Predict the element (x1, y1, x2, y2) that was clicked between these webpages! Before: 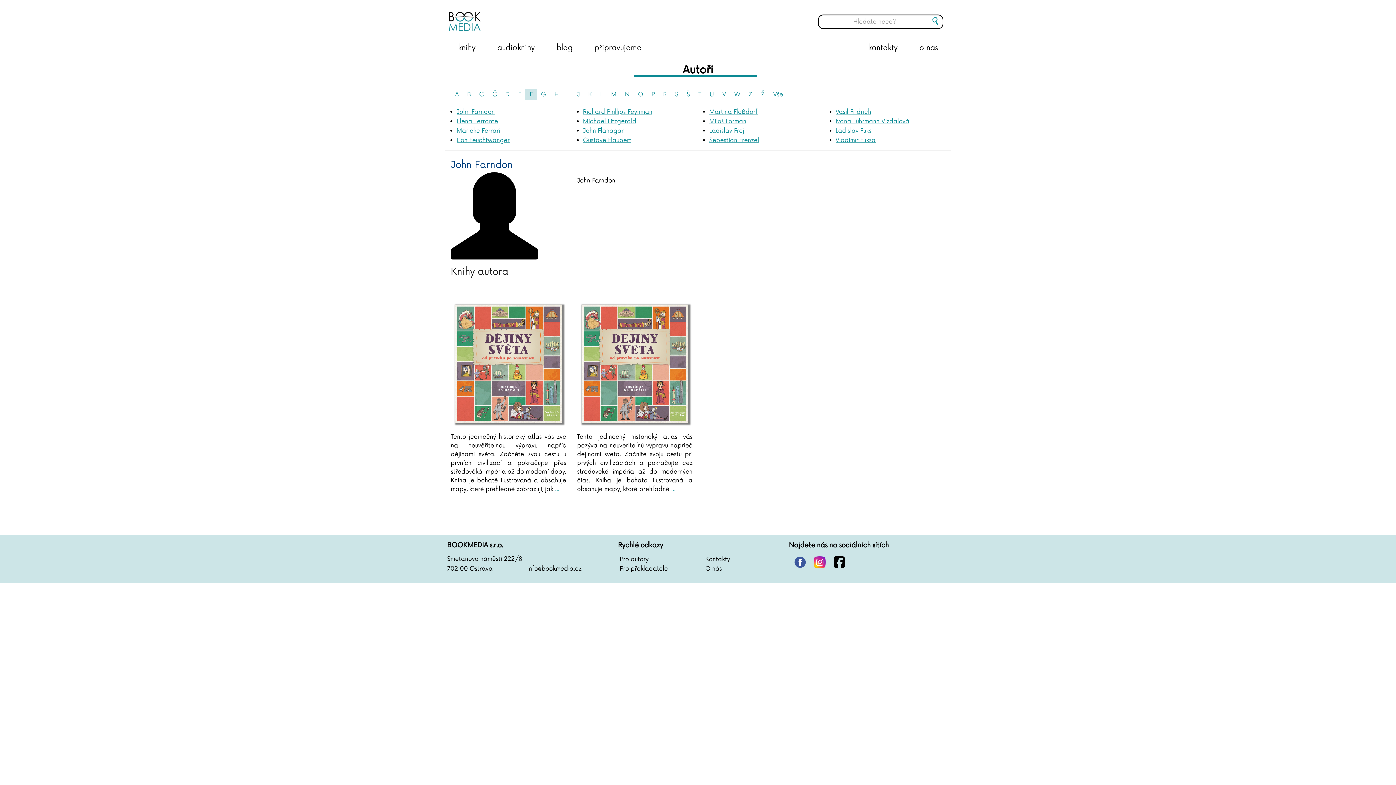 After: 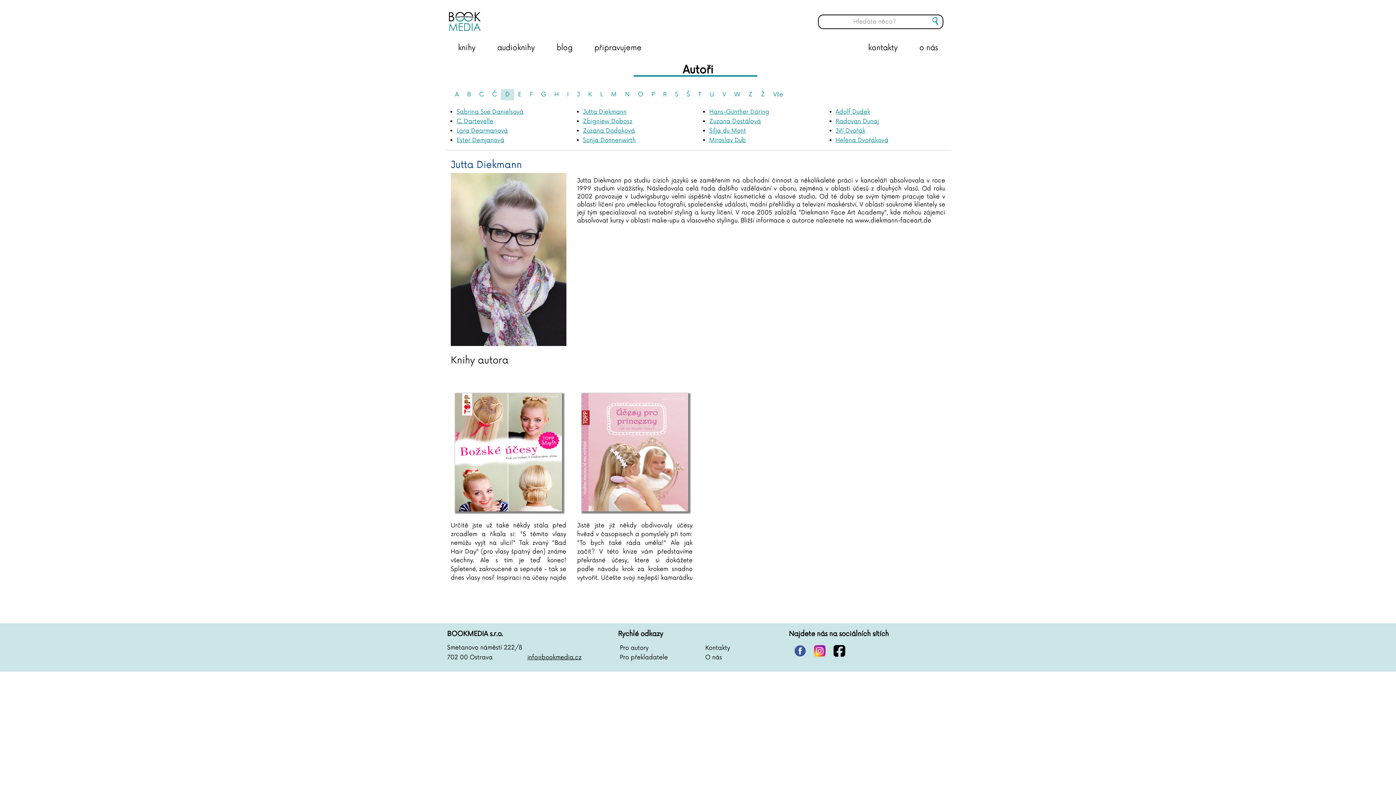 Action: bbox: (501, 89, 514, 100) label: D